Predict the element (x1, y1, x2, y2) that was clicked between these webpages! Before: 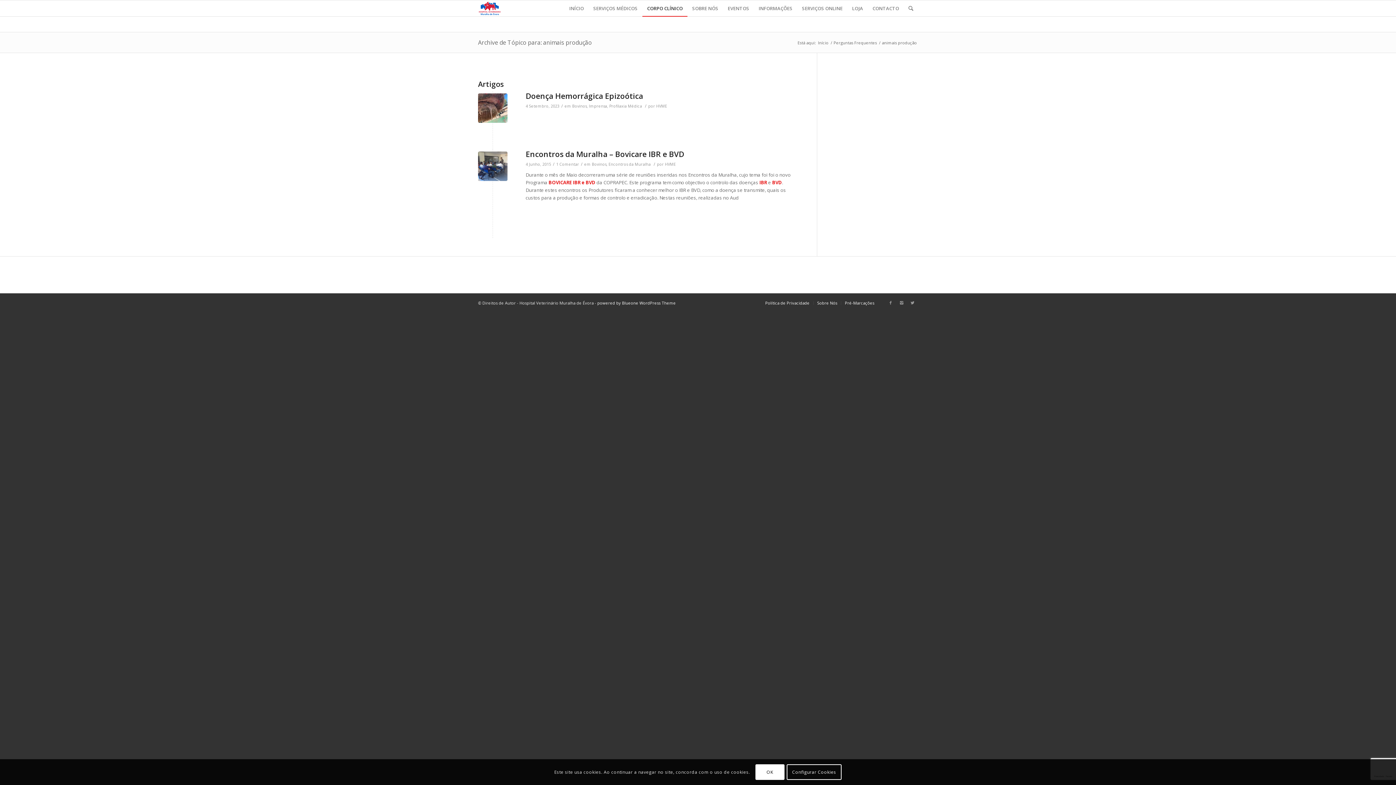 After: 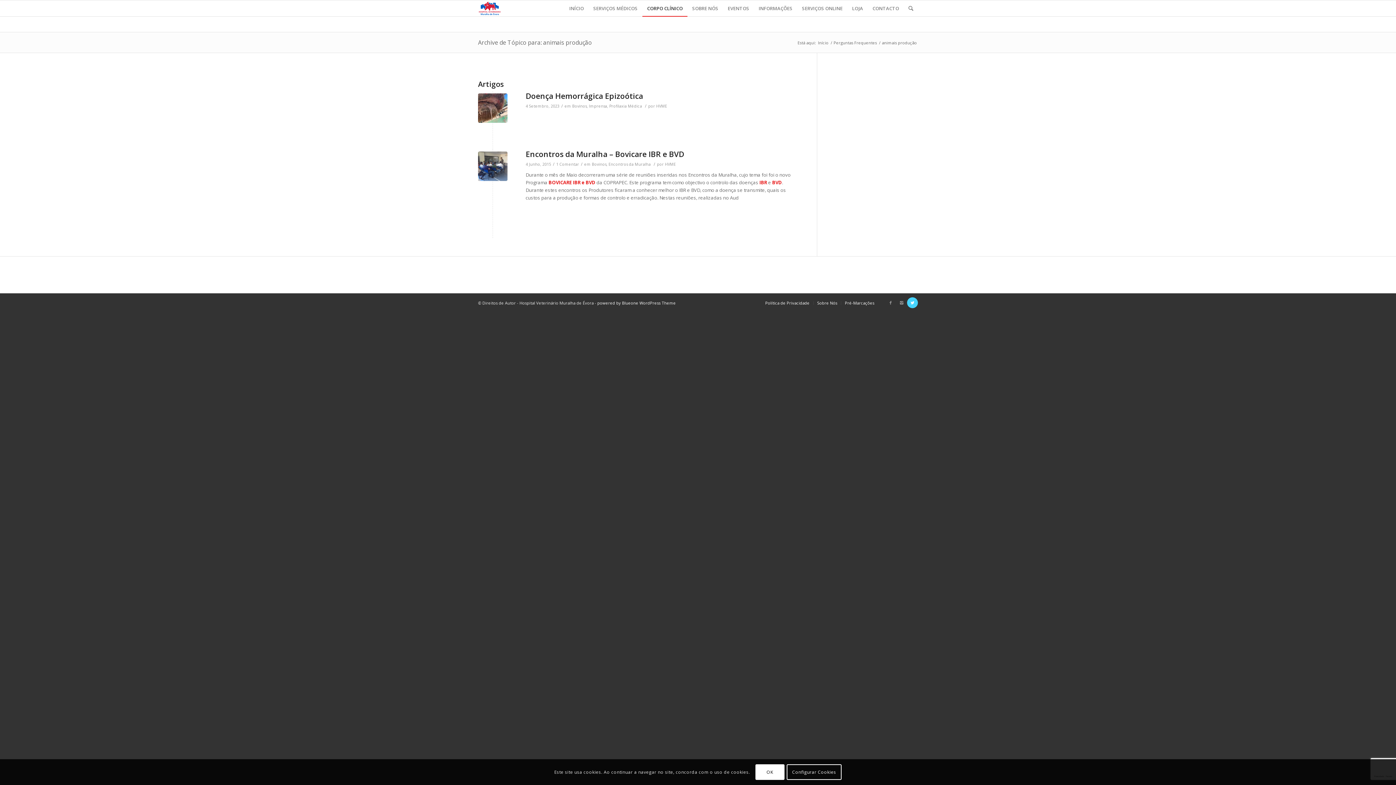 Action: bbox: (907, 297, 918, 308)